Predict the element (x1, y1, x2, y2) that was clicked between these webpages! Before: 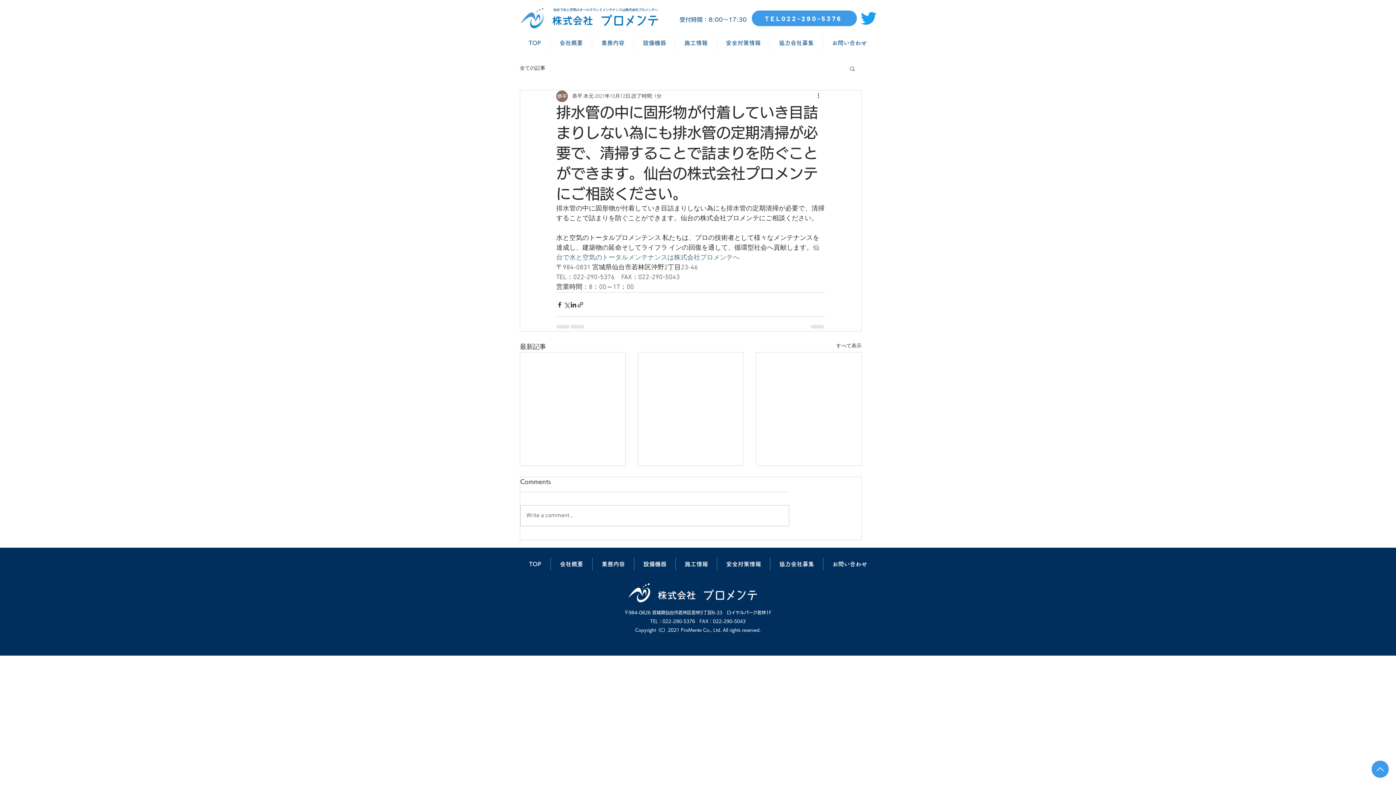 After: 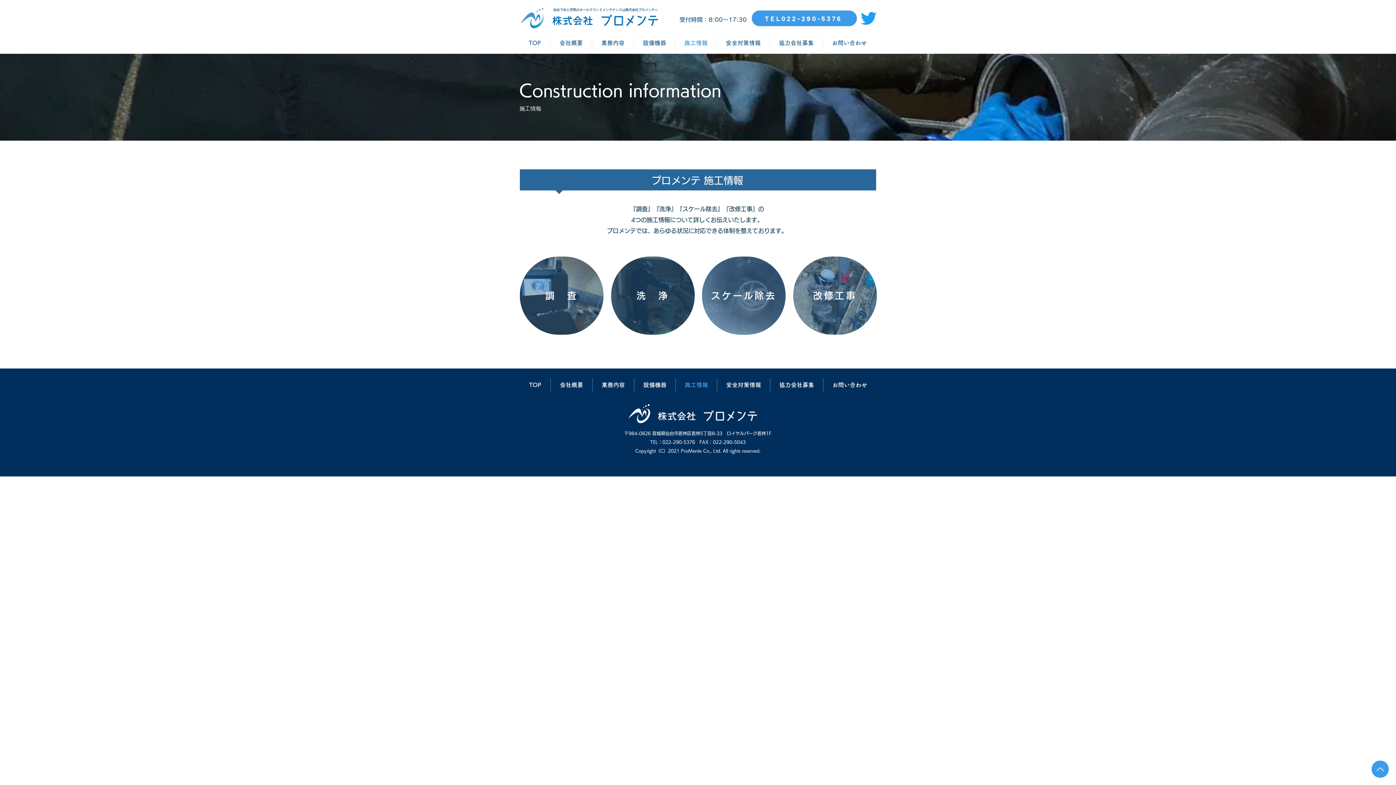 Action: label: 施工情報 bbox: (676, 557, 717, 571)